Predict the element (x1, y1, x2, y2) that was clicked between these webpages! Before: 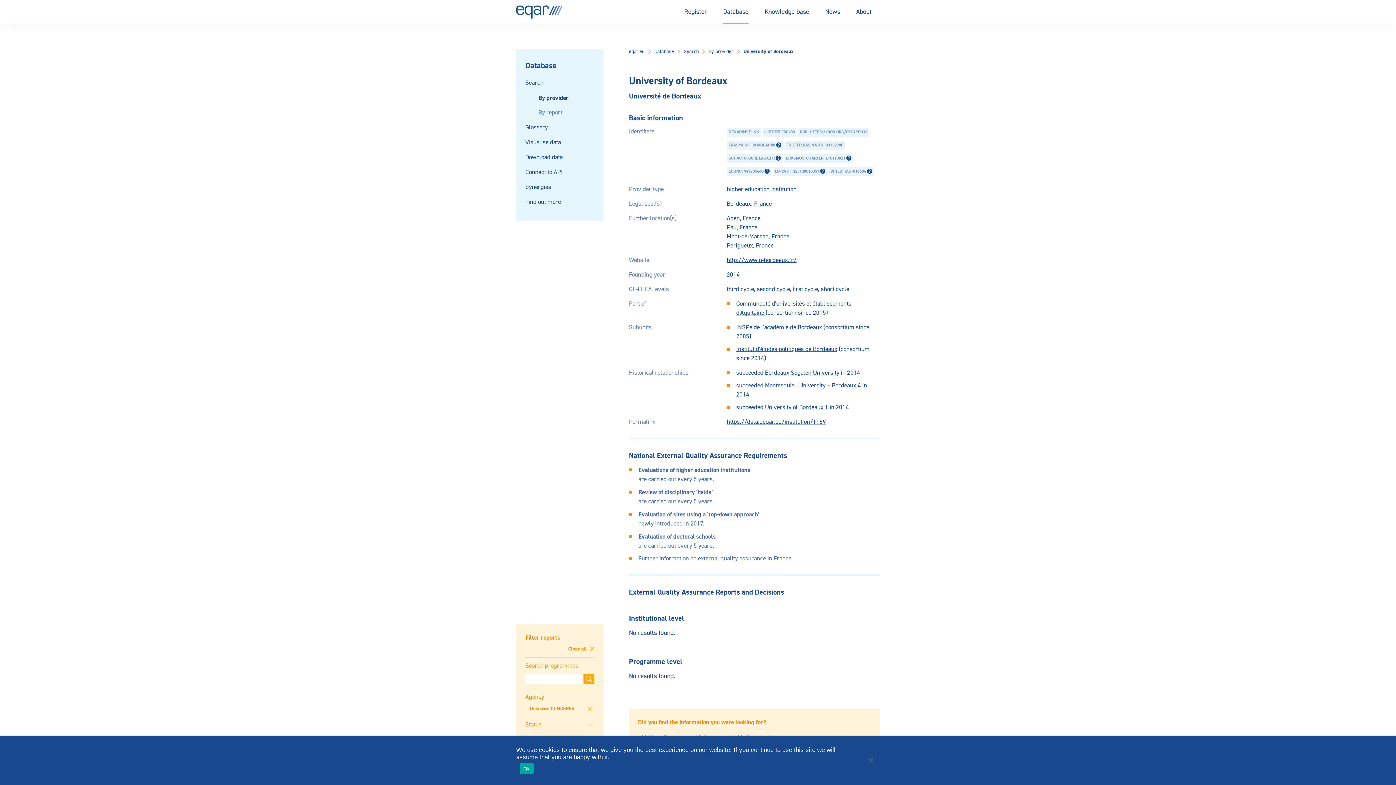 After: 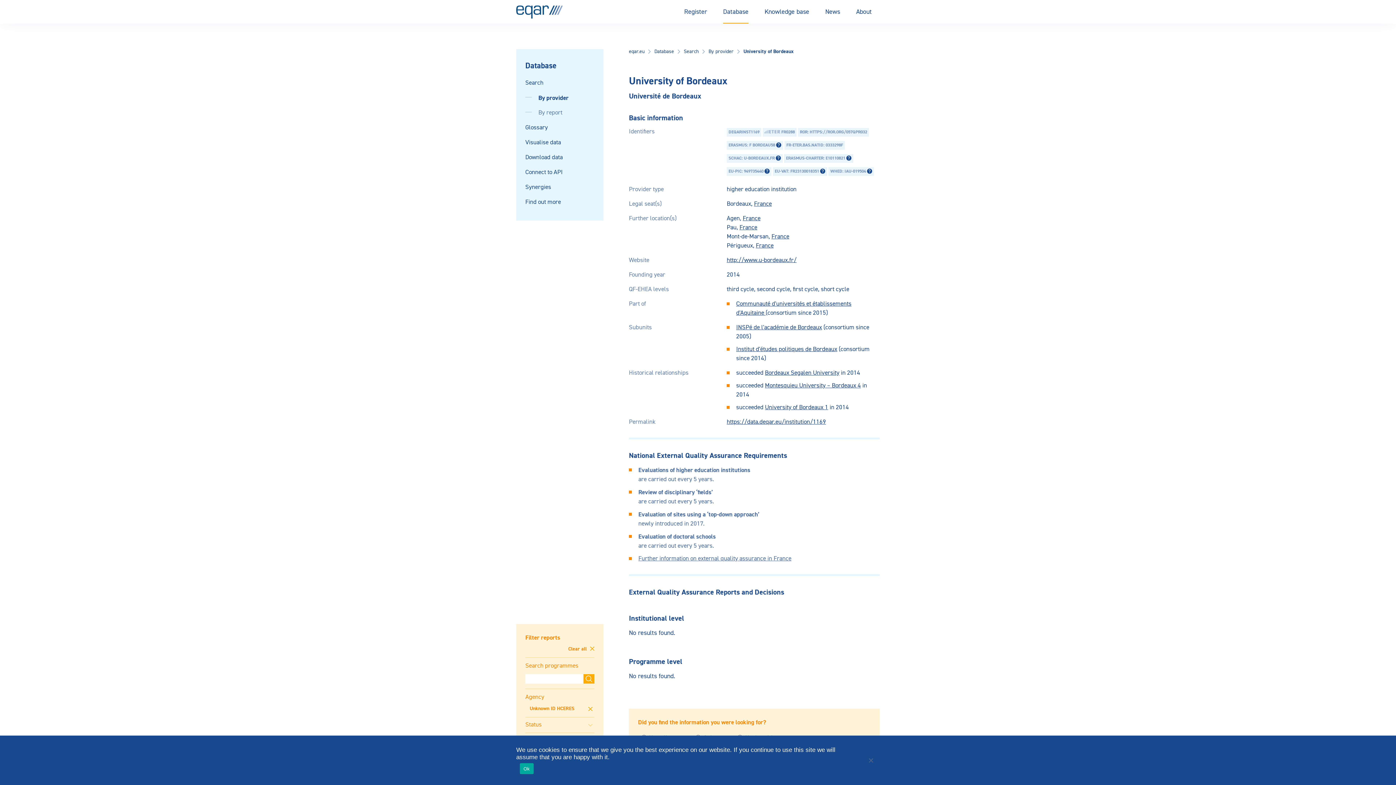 Action: label: http://www.u-bordeaux.fr/ bbox: (726, 257, 796, 263)